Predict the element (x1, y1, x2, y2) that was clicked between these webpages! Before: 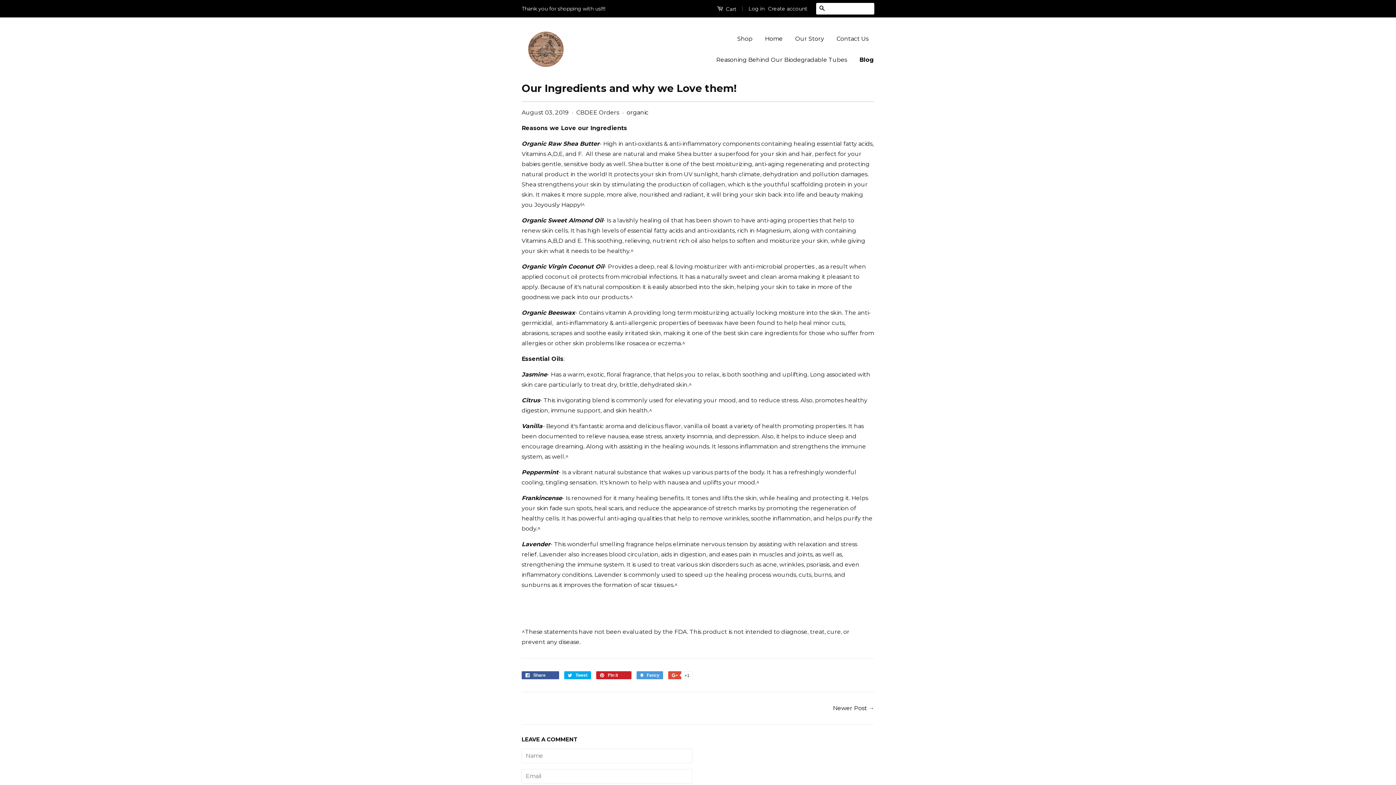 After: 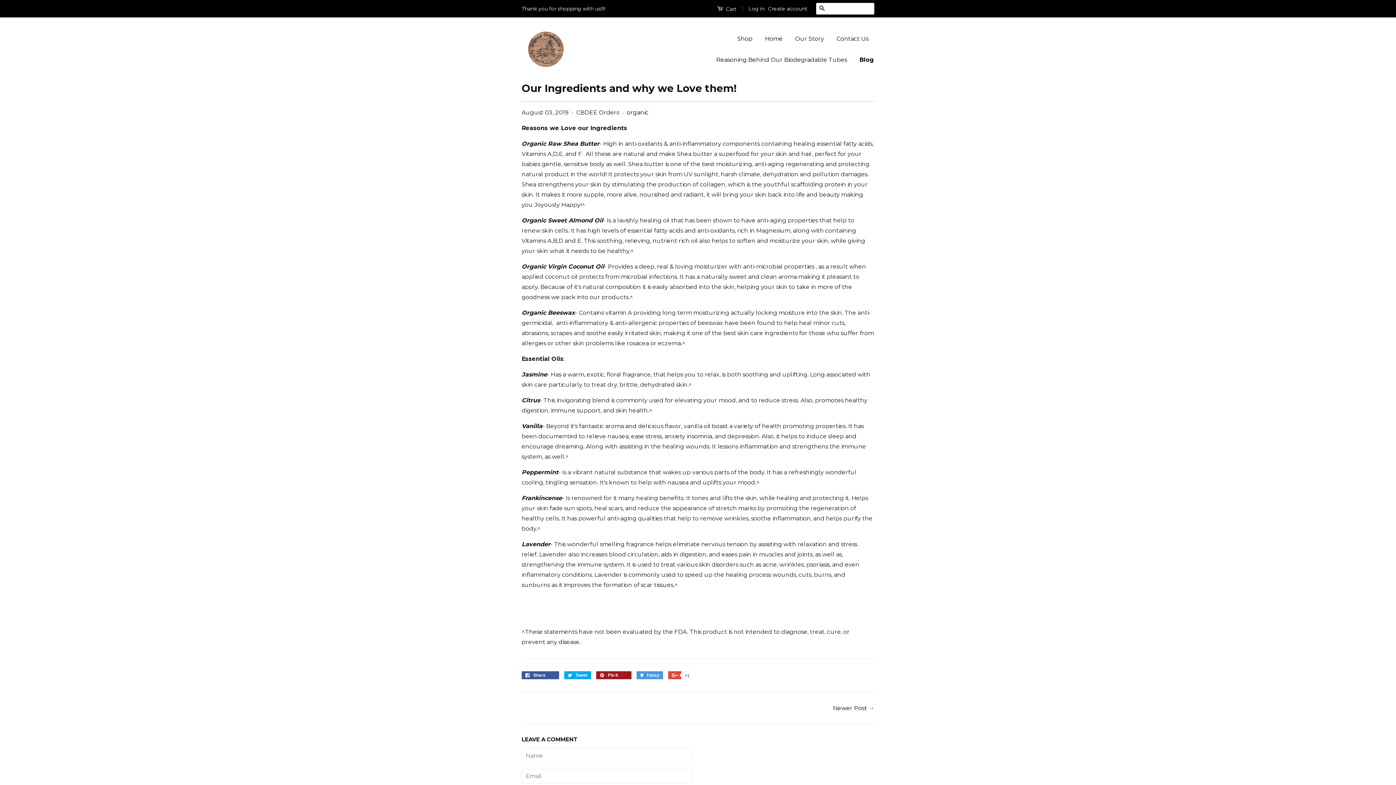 Action: label:  Pin it 
Pin on Pinterest
0 bbox: (596, 671, 631, 679)